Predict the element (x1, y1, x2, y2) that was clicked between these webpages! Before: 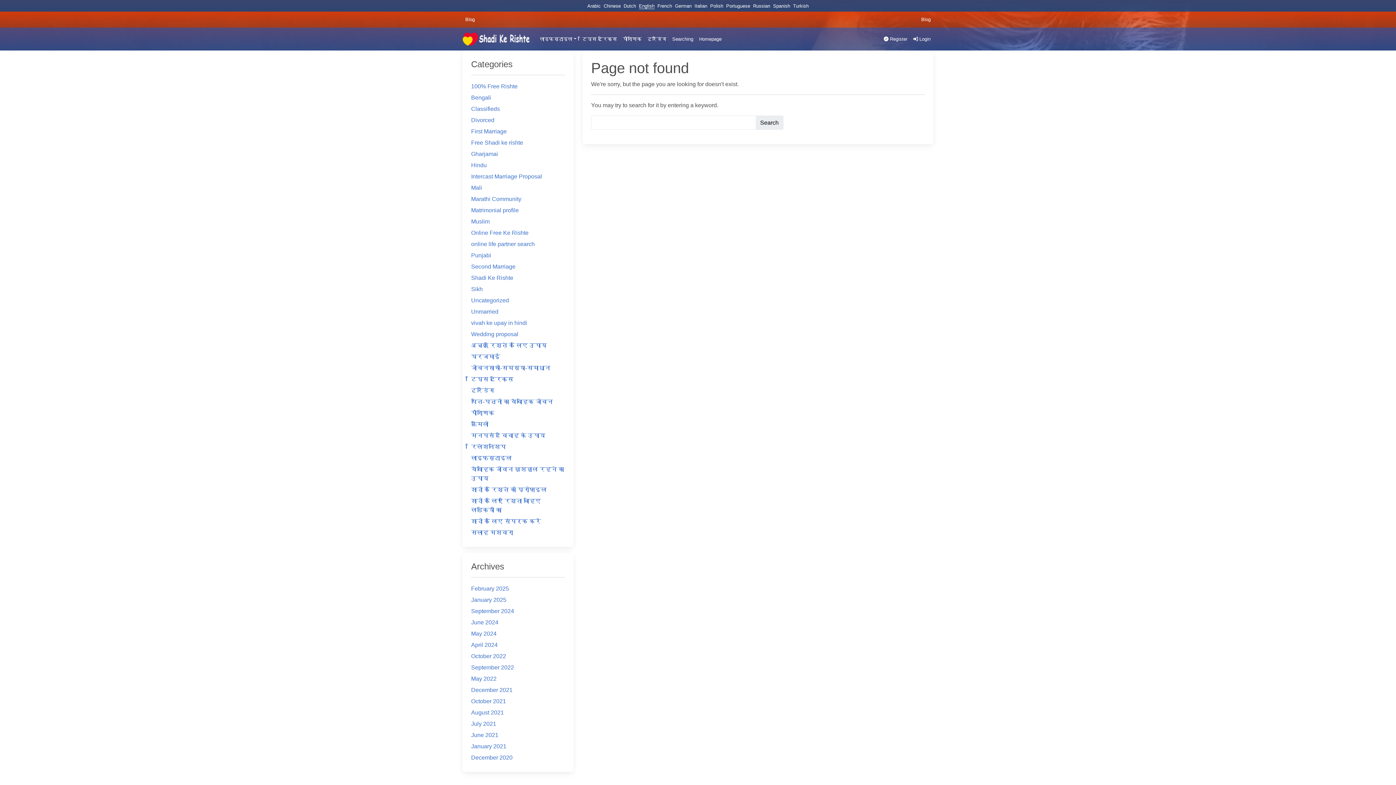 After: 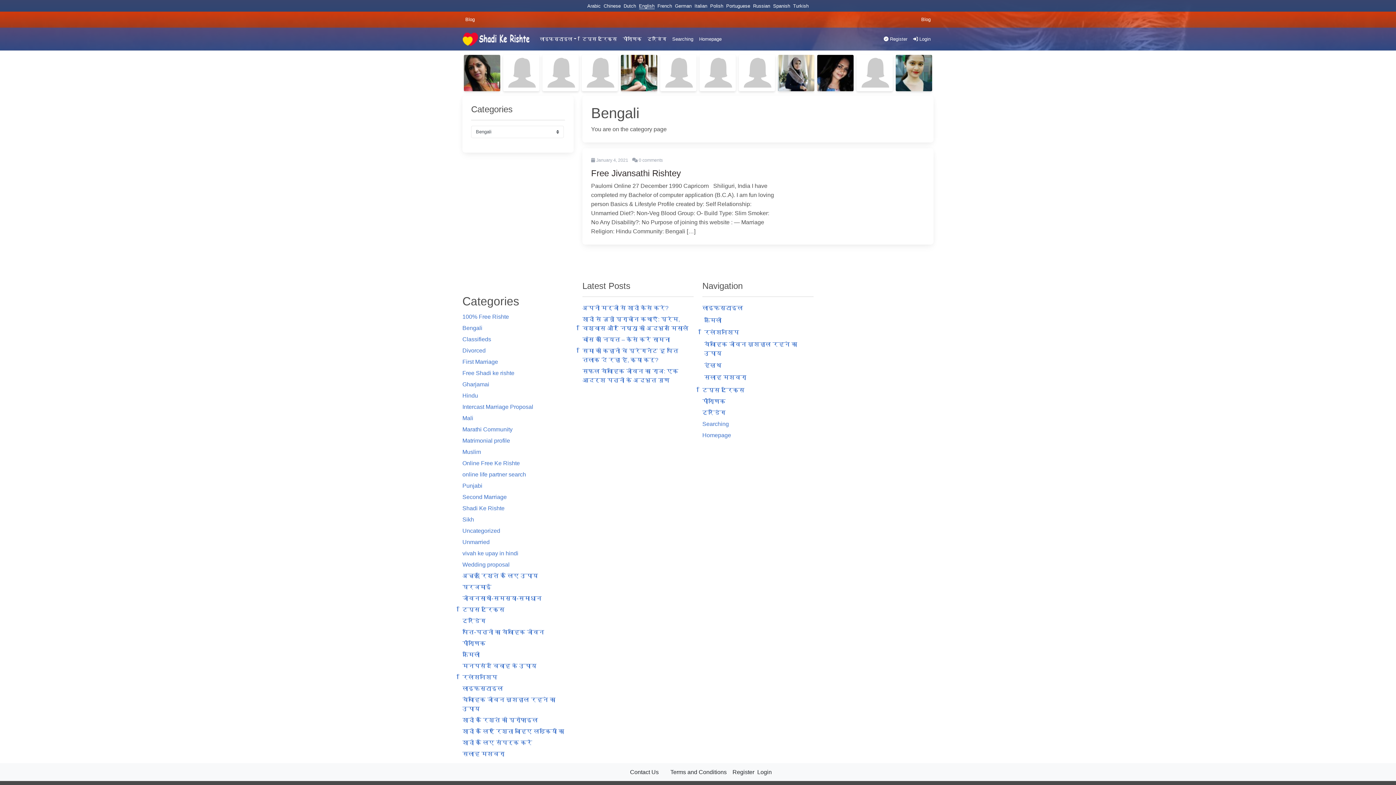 Action: bbox: (471, 94, 491, 100) label: Bengali